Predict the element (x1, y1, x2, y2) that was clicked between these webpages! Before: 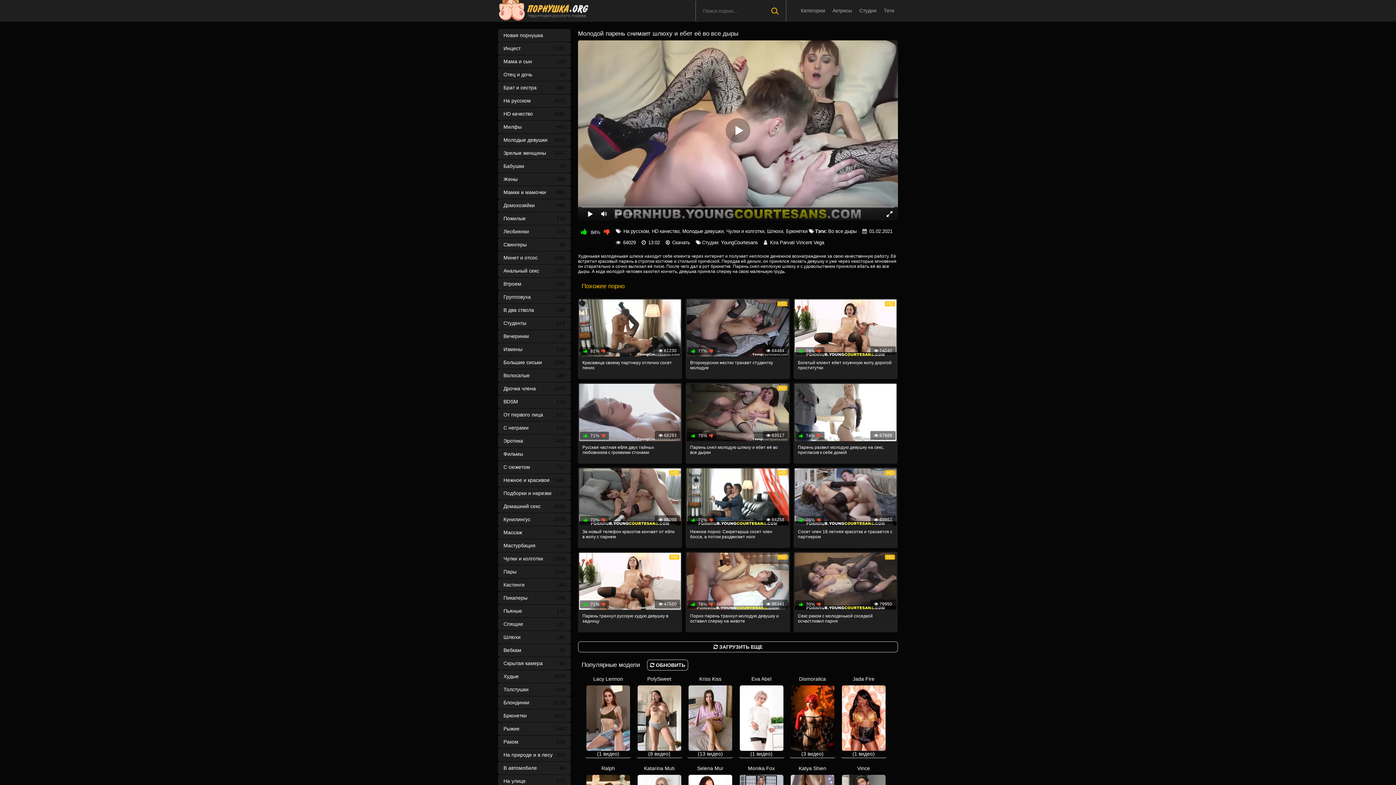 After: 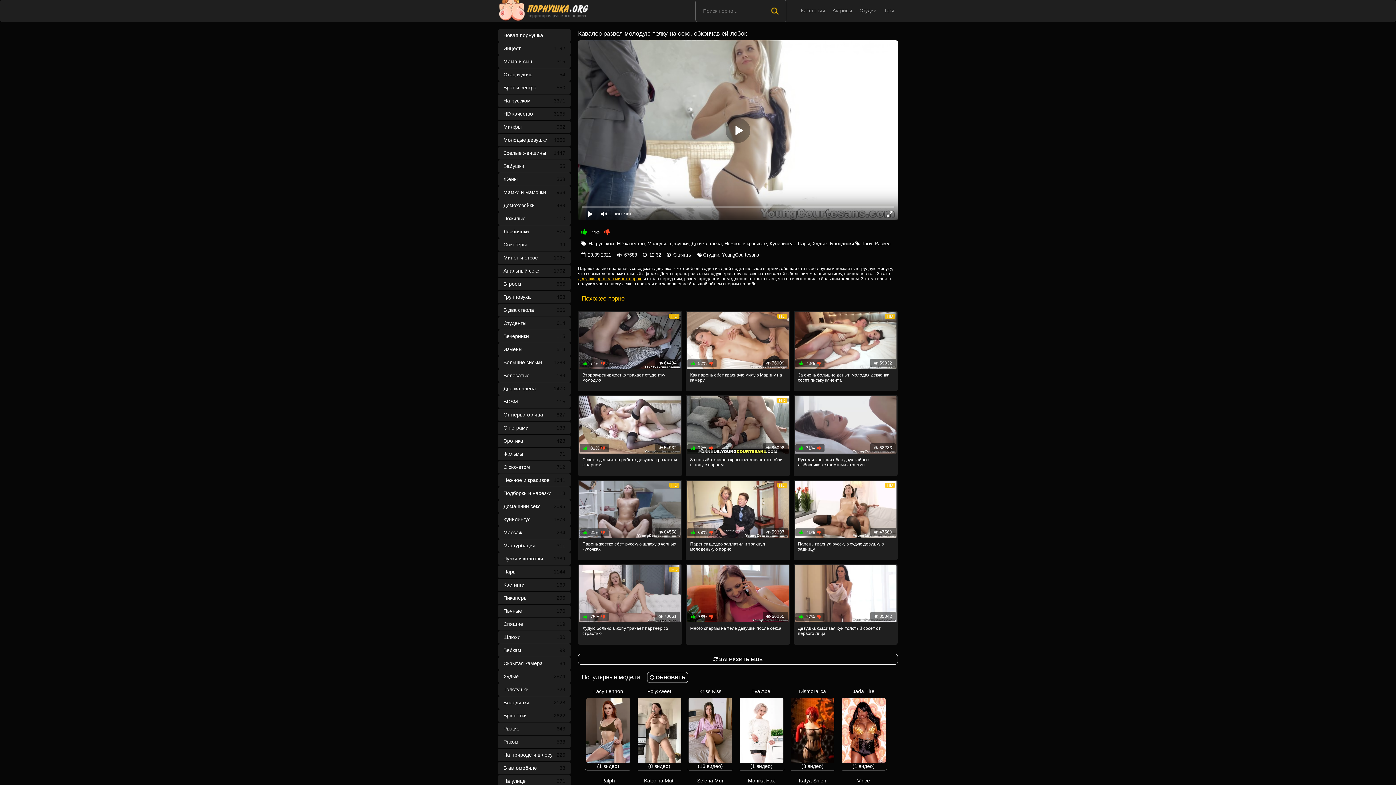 Action: label:  67688
 74%
Парень развел молодую девушку на секс, пригласив к себе домой bbox: (793, 383, 897, 463)